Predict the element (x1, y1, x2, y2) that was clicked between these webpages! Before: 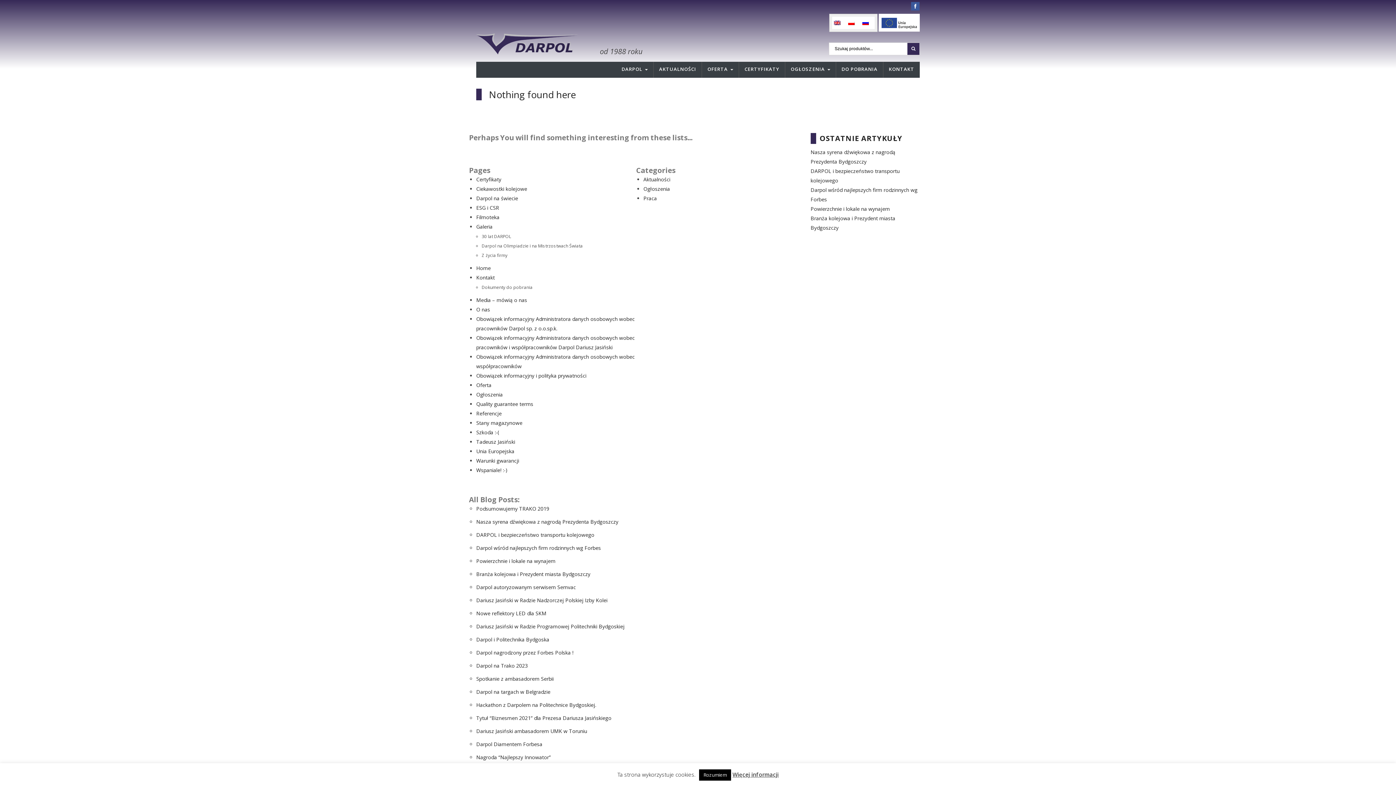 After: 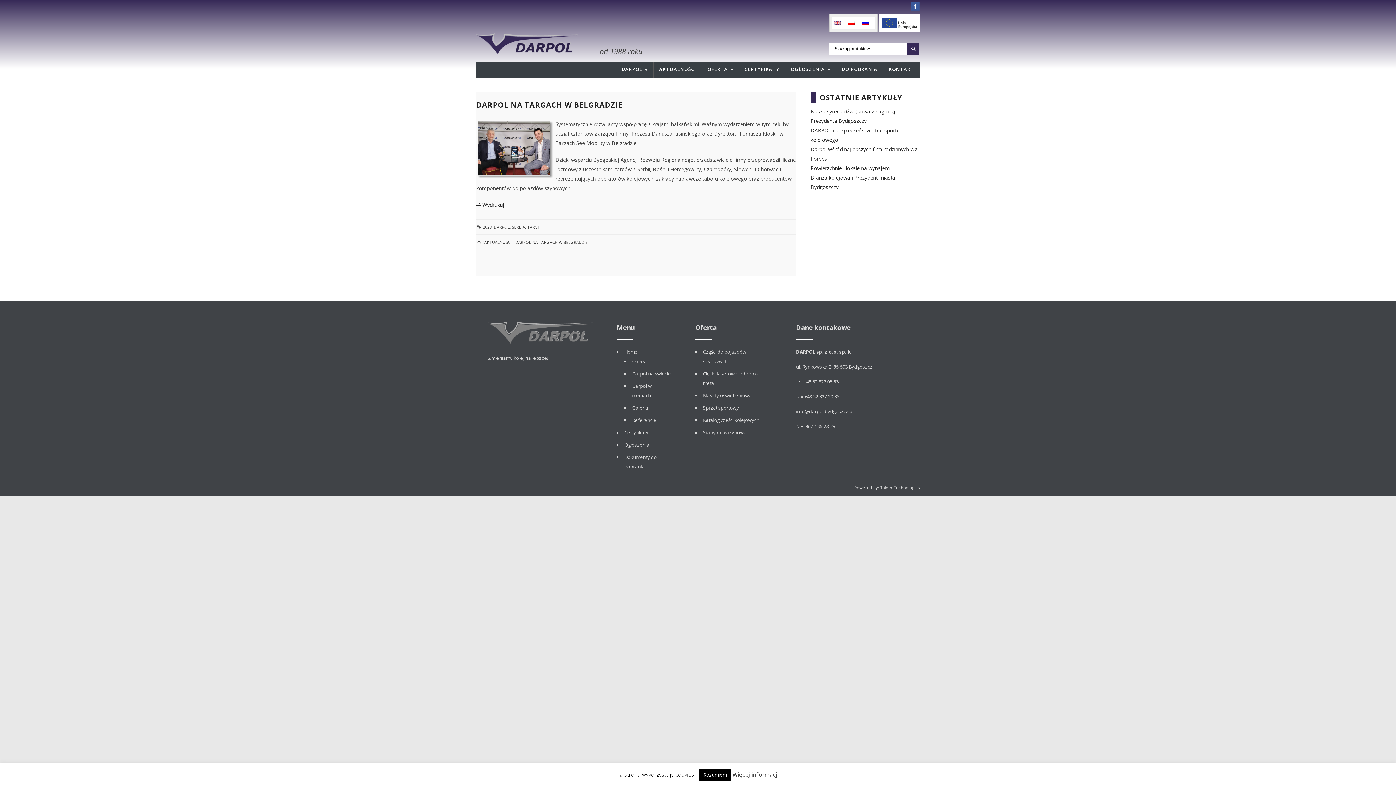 Action: label: Darpol na targach w Belgradzie bbox: (476, 688, 550, 695)